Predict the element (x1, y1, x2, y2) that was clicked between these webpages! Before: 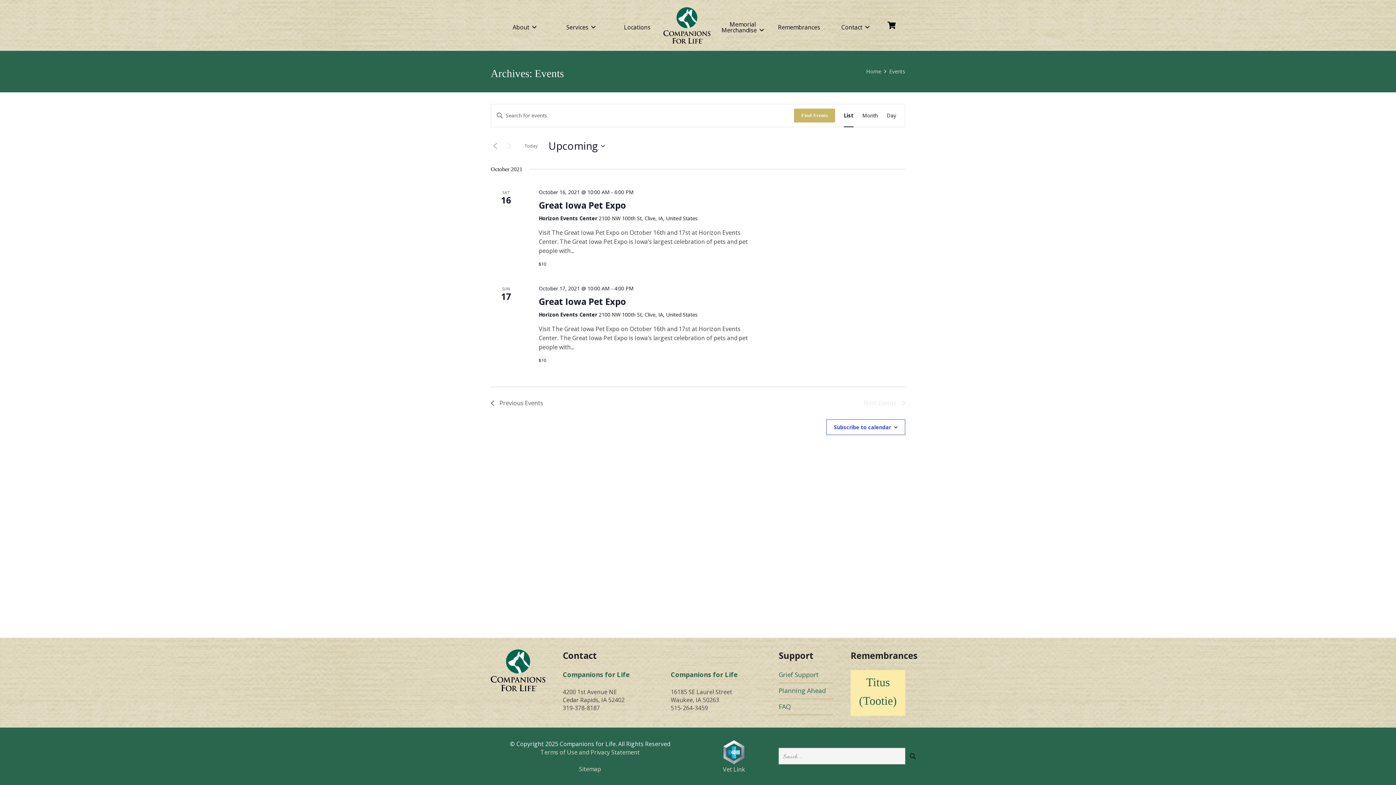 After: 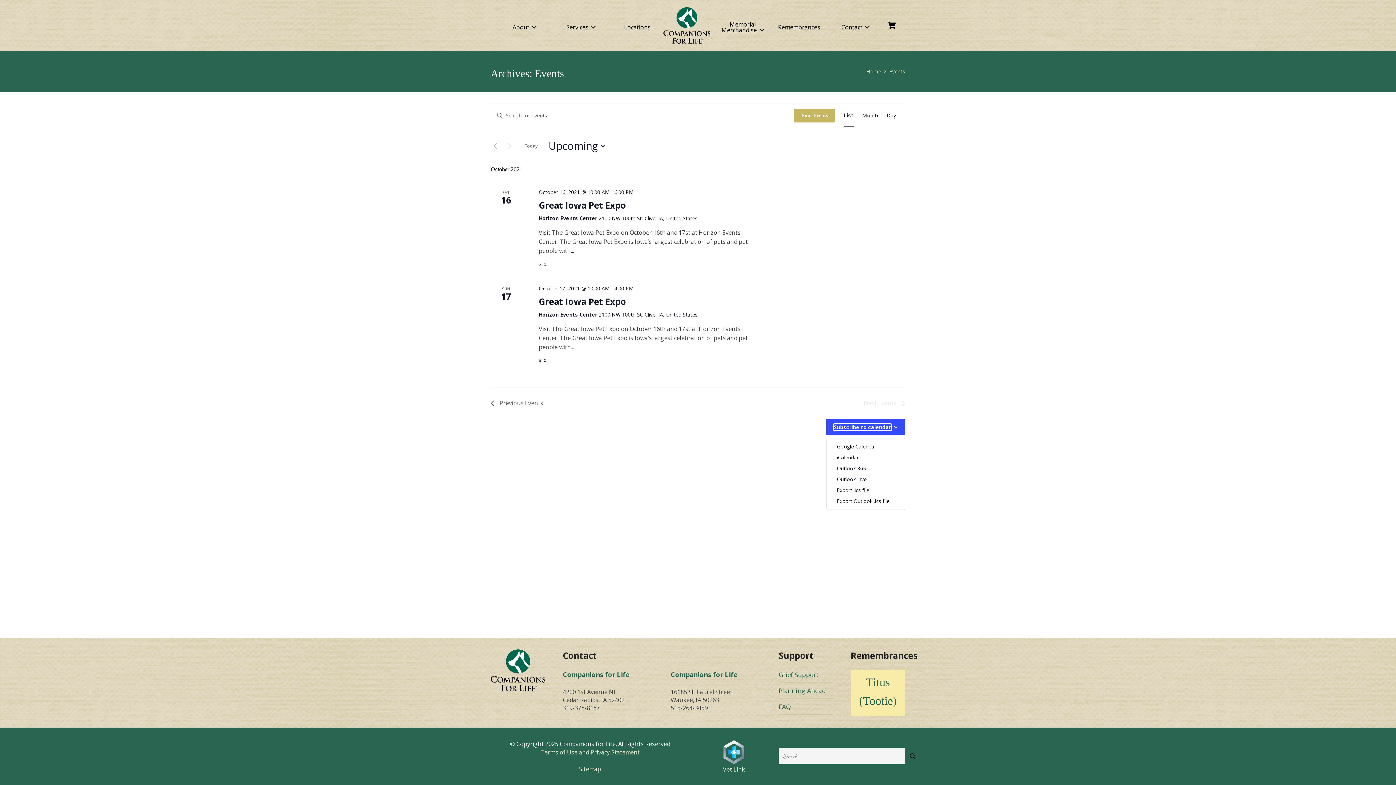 Action: label: Subscribe to calendar bbox: (834, 424, 891, 430)